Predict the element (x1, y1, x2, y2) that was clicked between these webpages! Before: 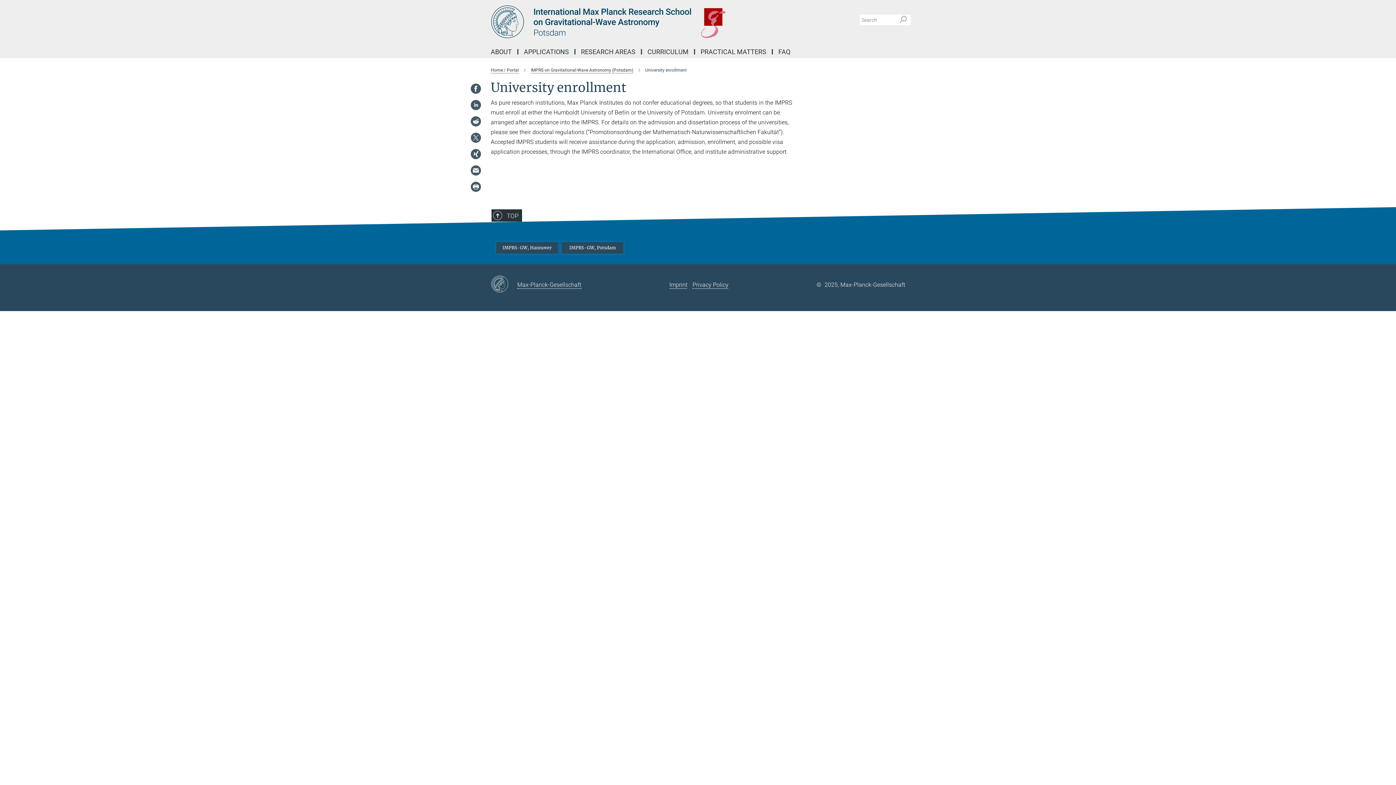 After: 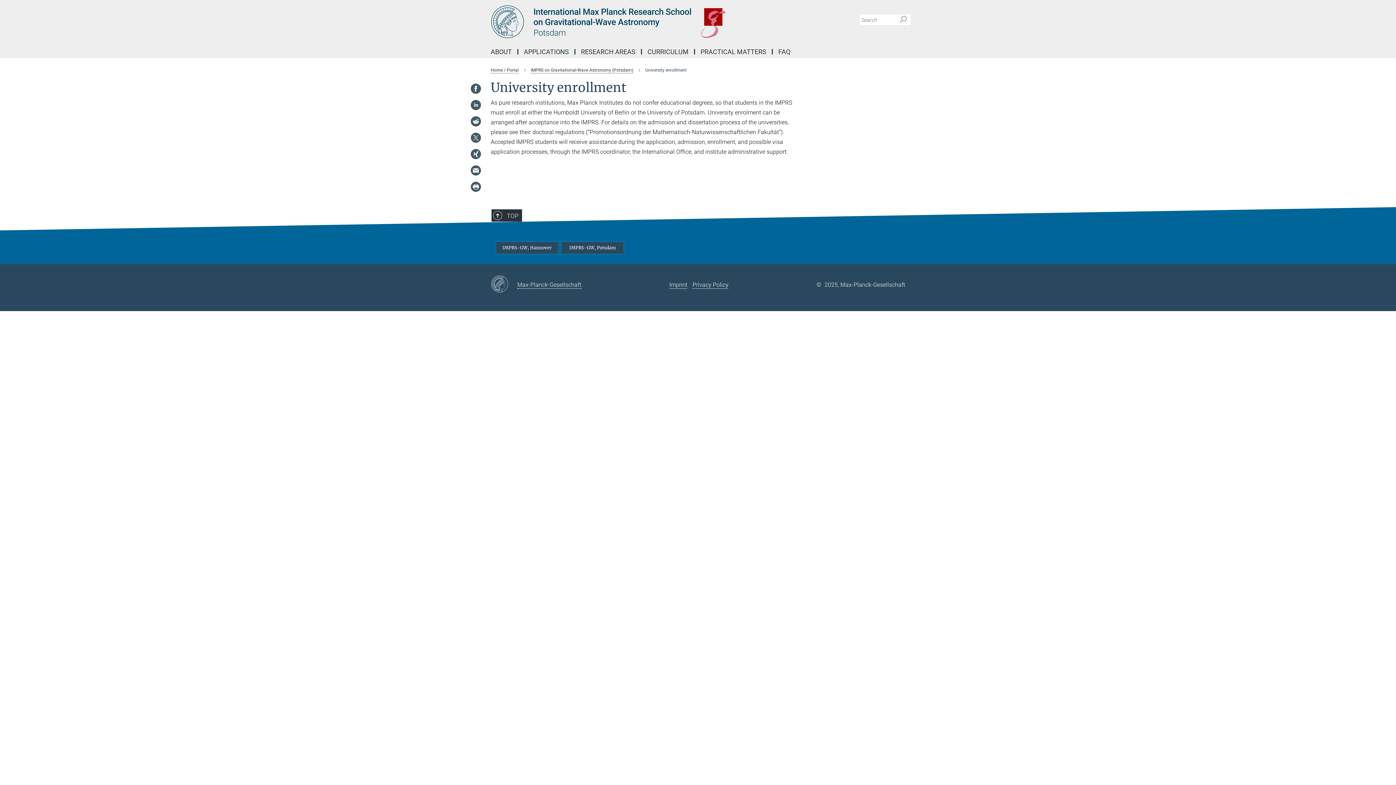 Action: bbox: (490, 276, 517, 293)